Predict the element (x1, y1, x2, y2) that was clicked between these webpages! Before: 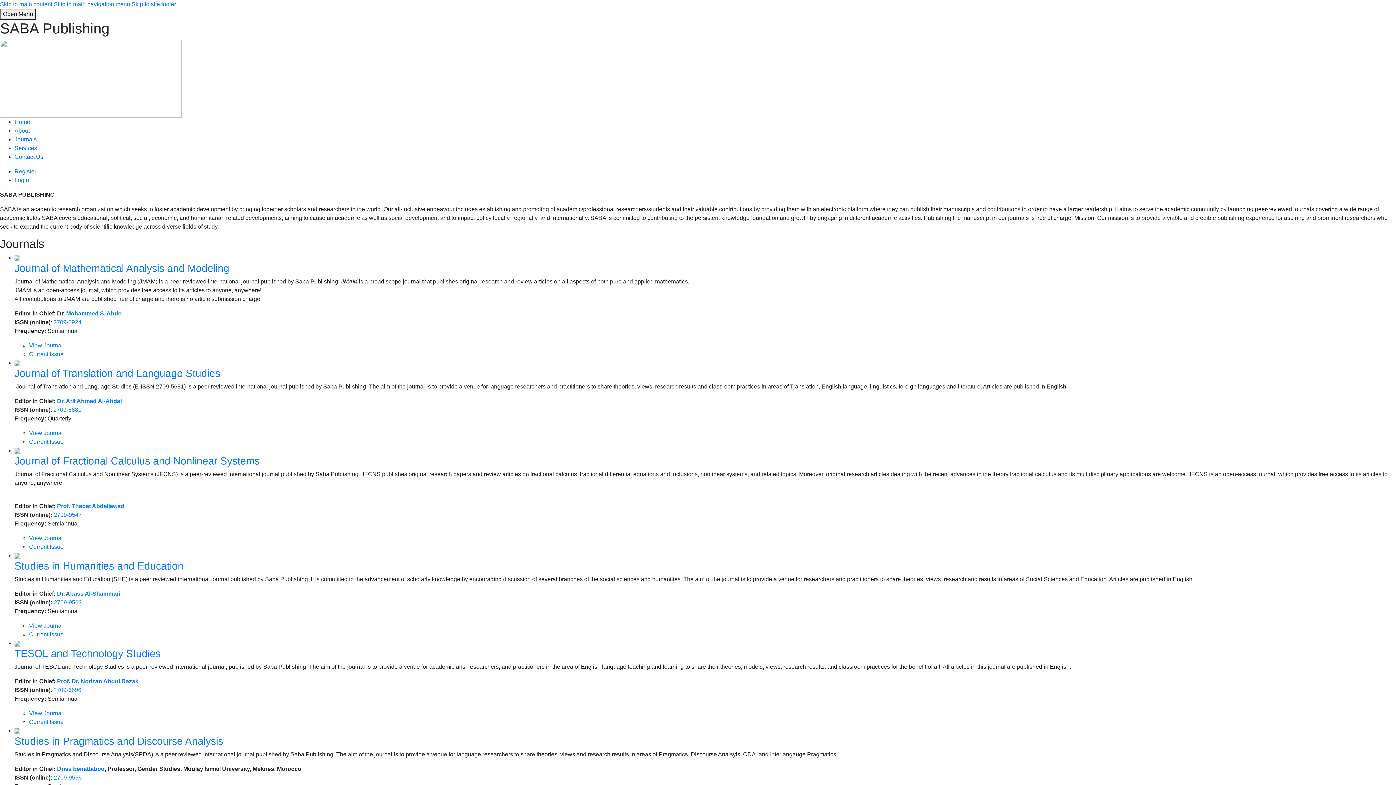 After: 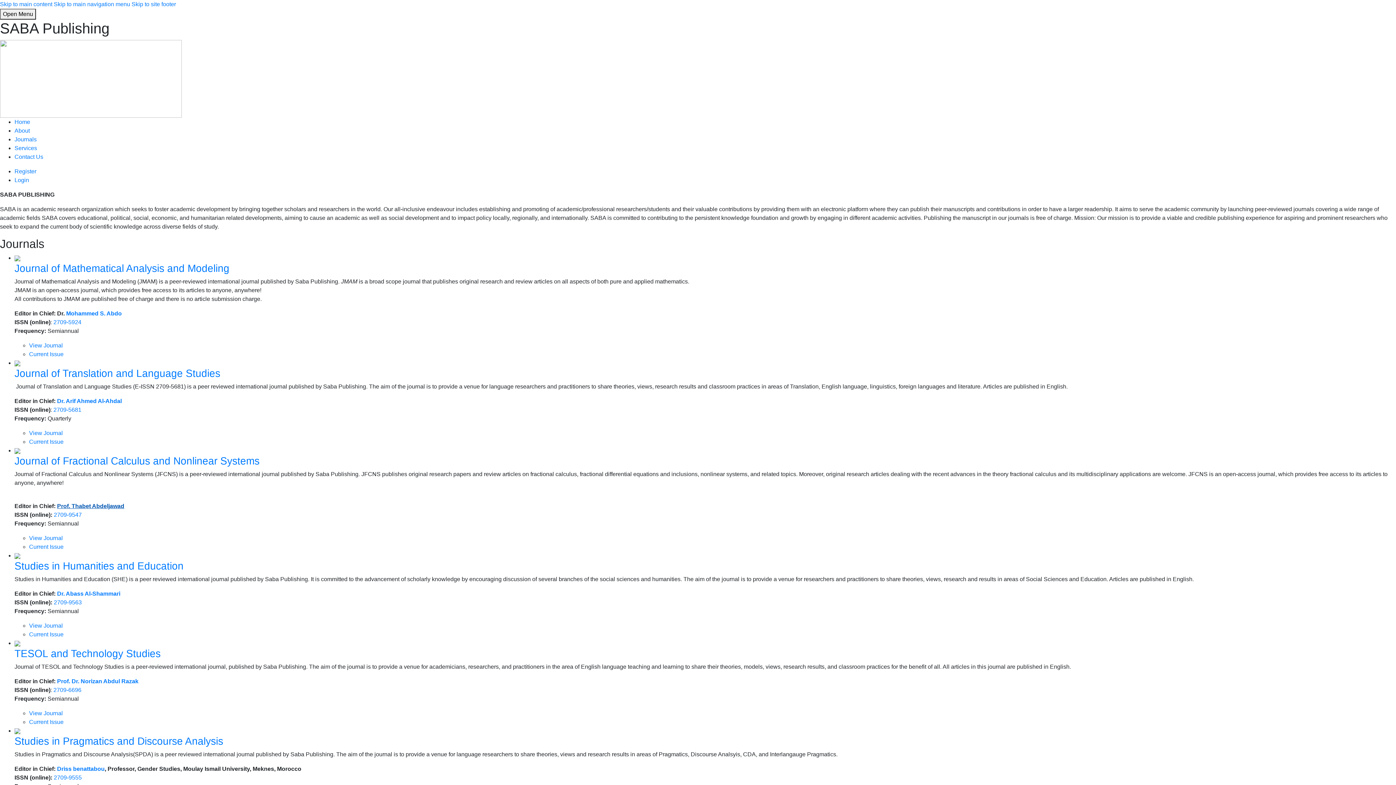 Action: bbox: (57, 503, 124, 509) label: Prof. Thabet Abdeljawad